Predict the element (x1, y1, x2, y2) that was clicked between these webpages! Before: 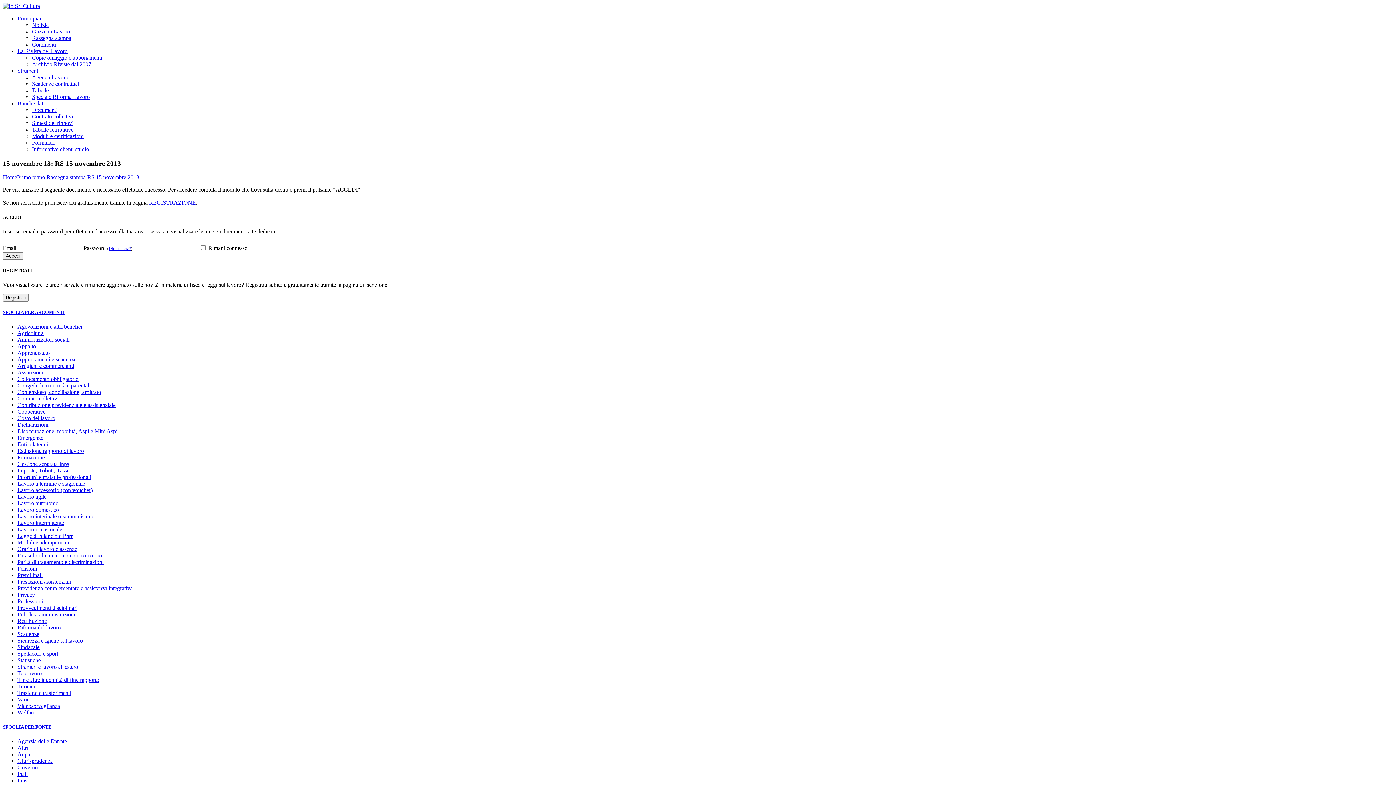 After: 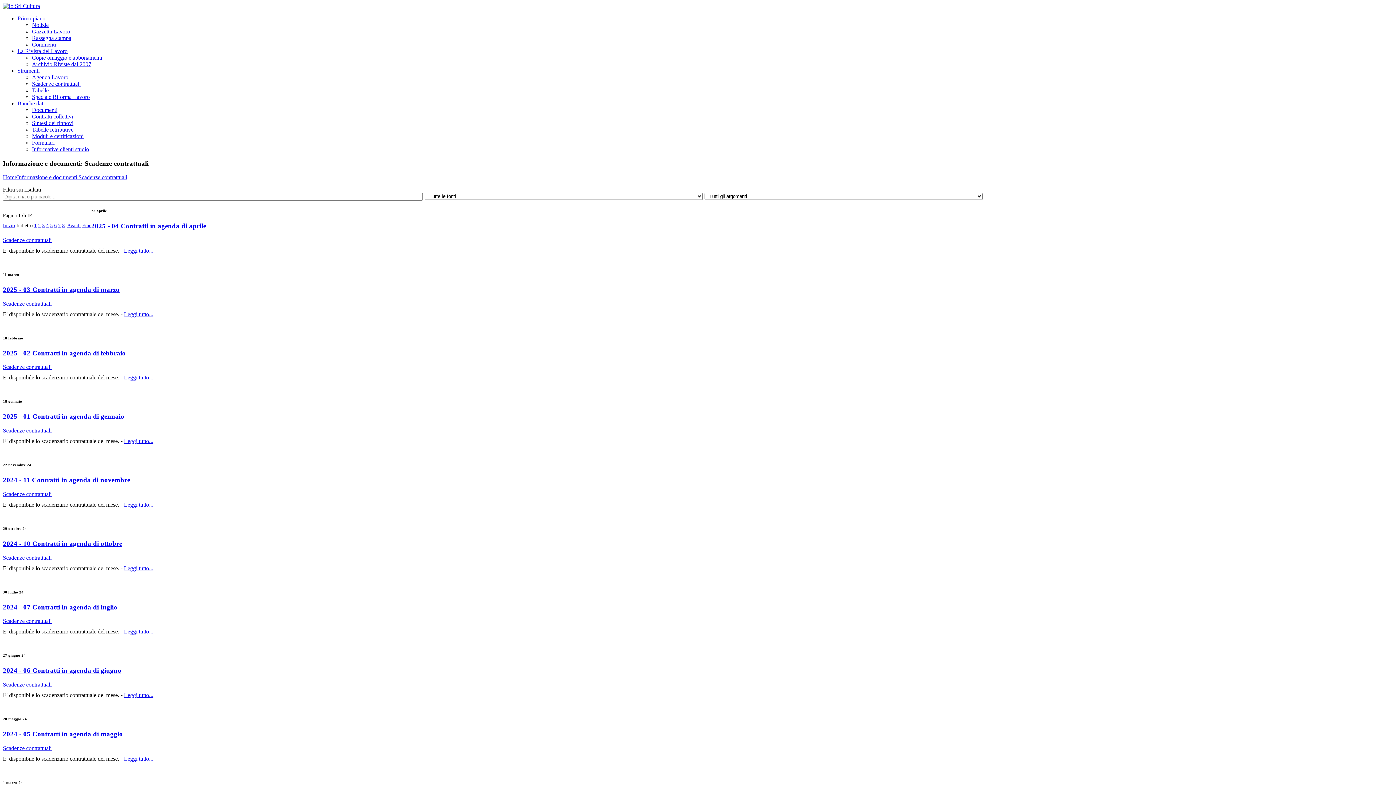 Action: label: Scadenze contrattuali bbox: (32, 80, 80, 86)